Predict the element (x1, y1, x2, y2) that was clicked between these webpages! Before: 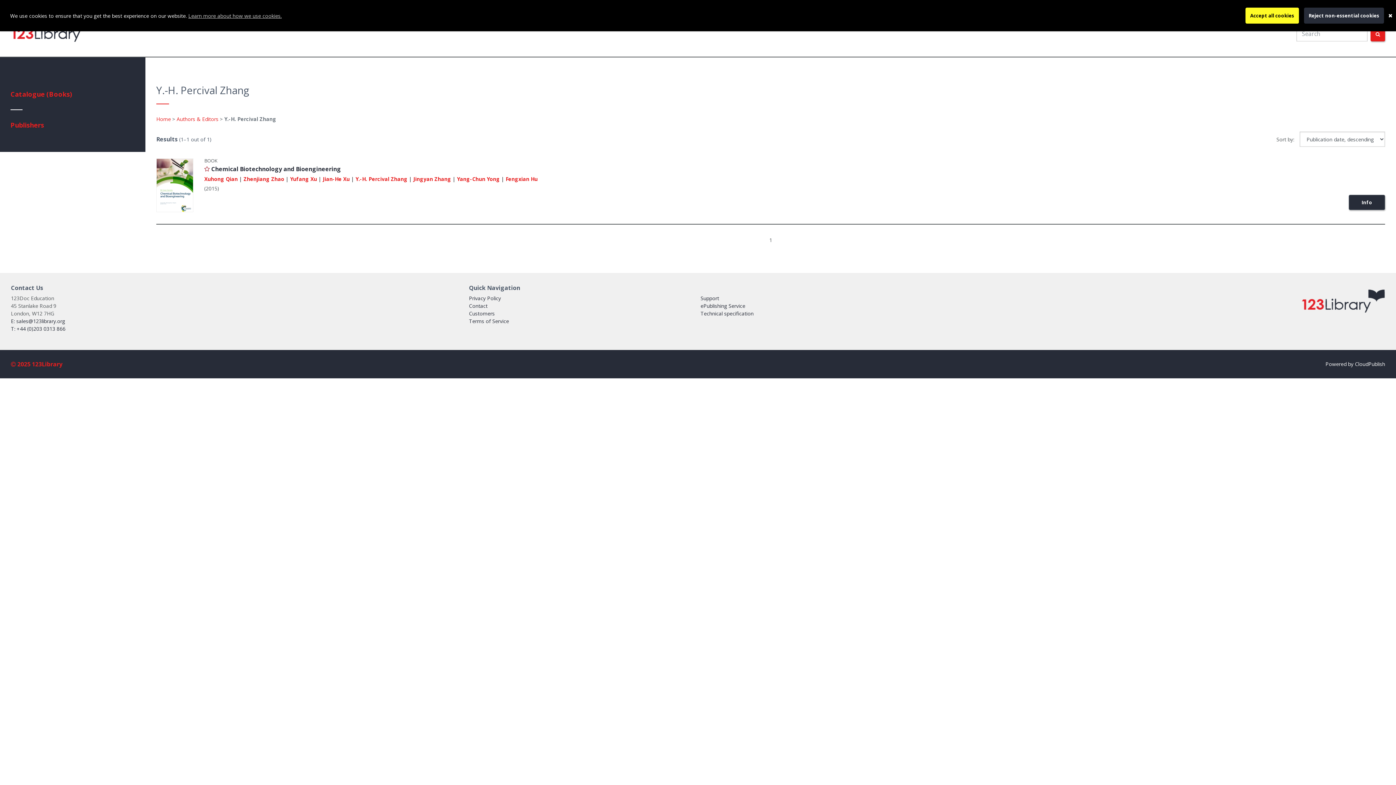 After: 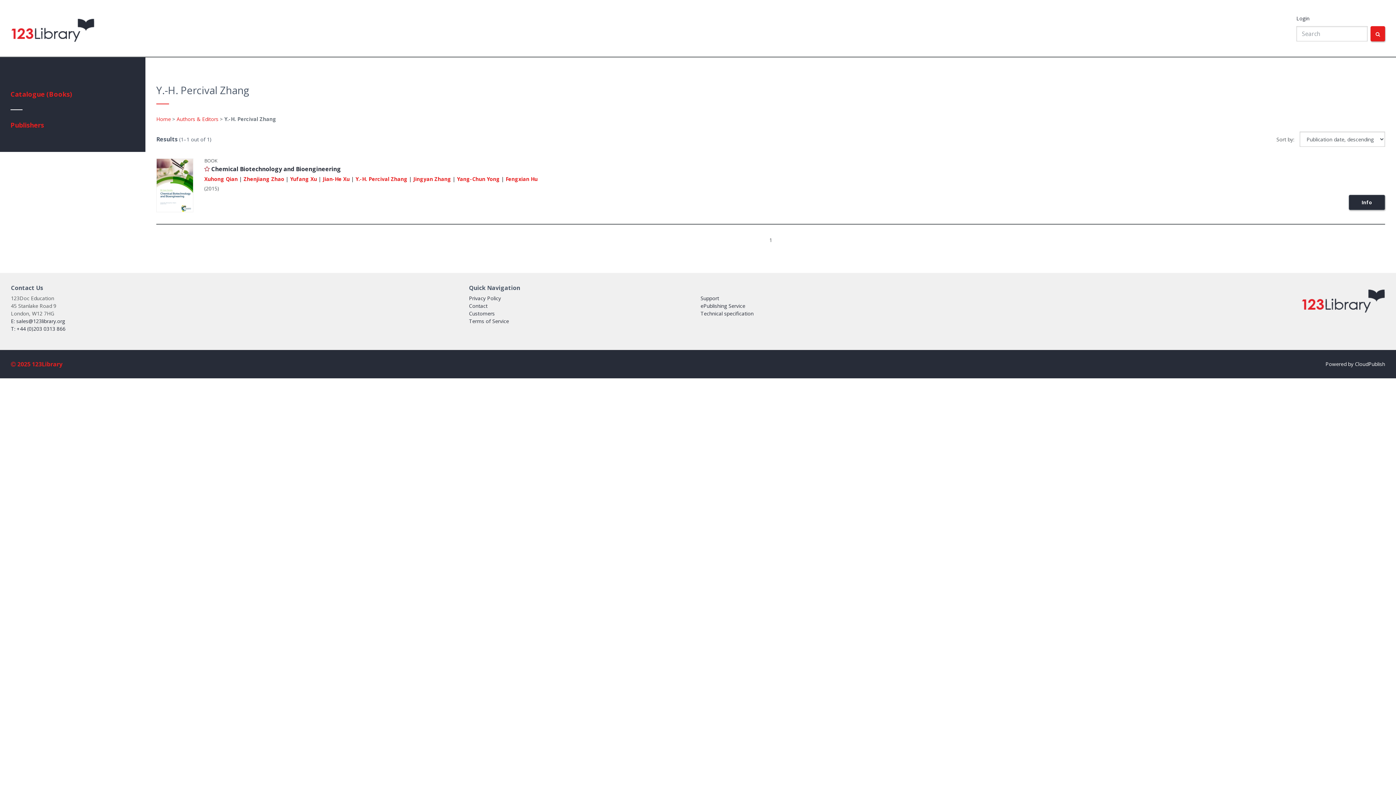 Action: bbox: (1245, 7, 1299, 23) label: Accept all cookies